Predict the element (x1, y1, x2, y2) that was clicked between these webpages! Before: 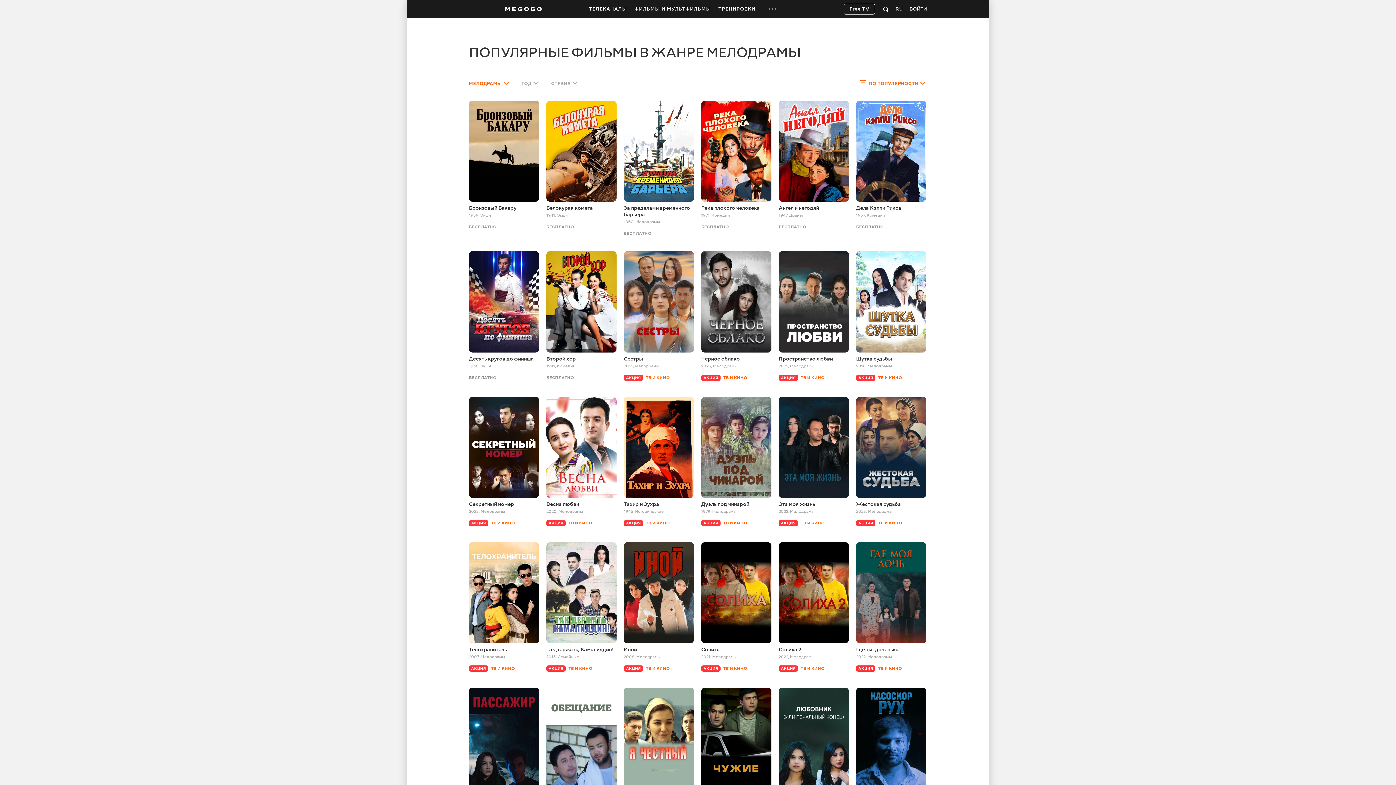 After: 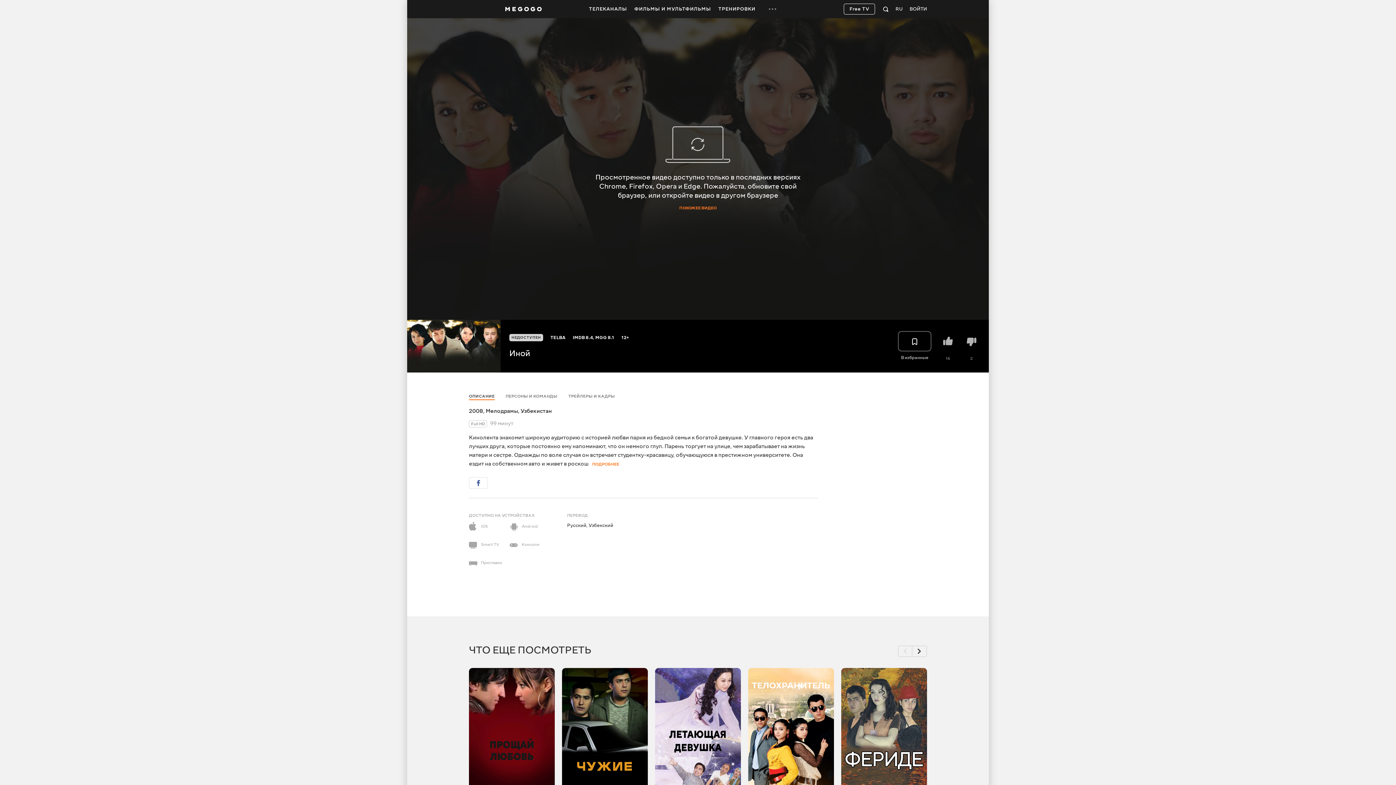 Action: label: Иной bbox: (624, 646, 694, 653)